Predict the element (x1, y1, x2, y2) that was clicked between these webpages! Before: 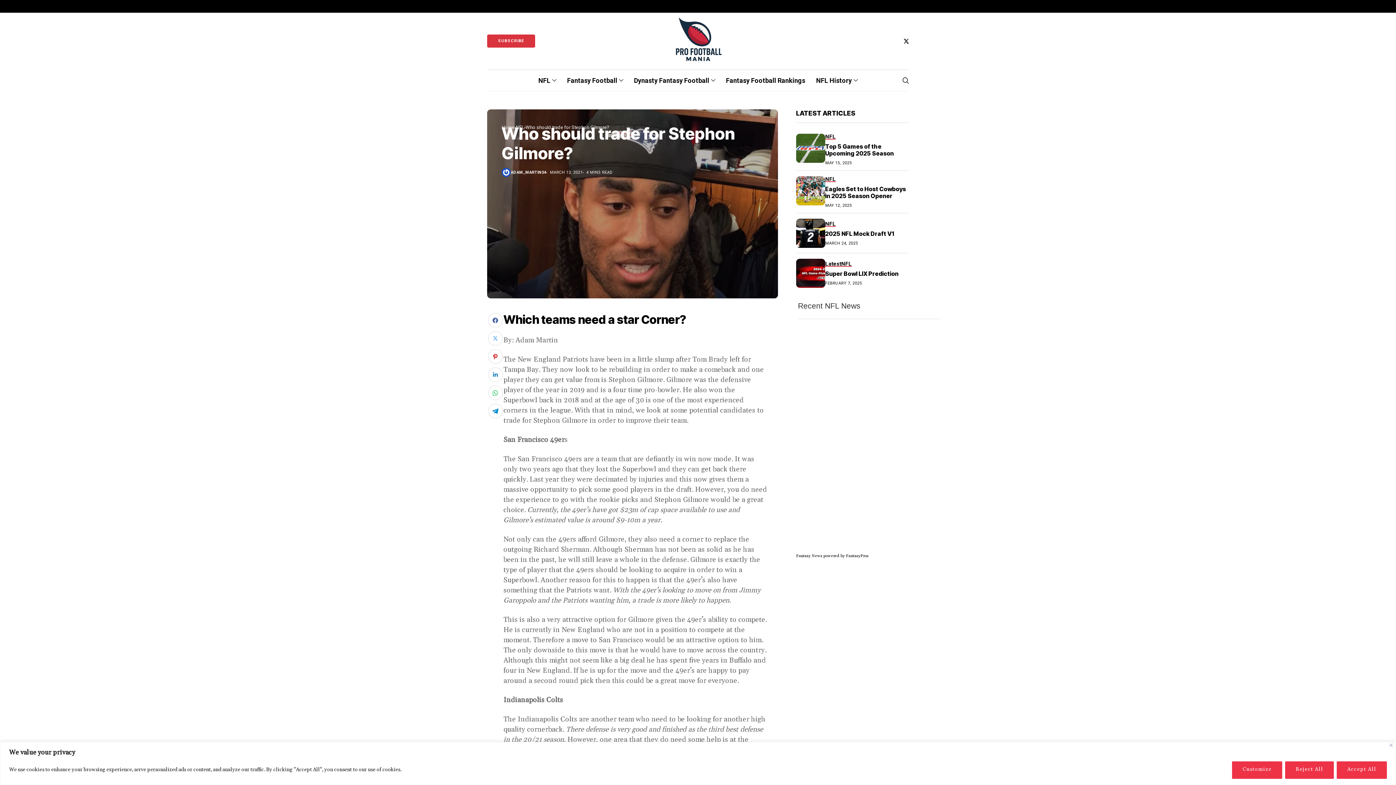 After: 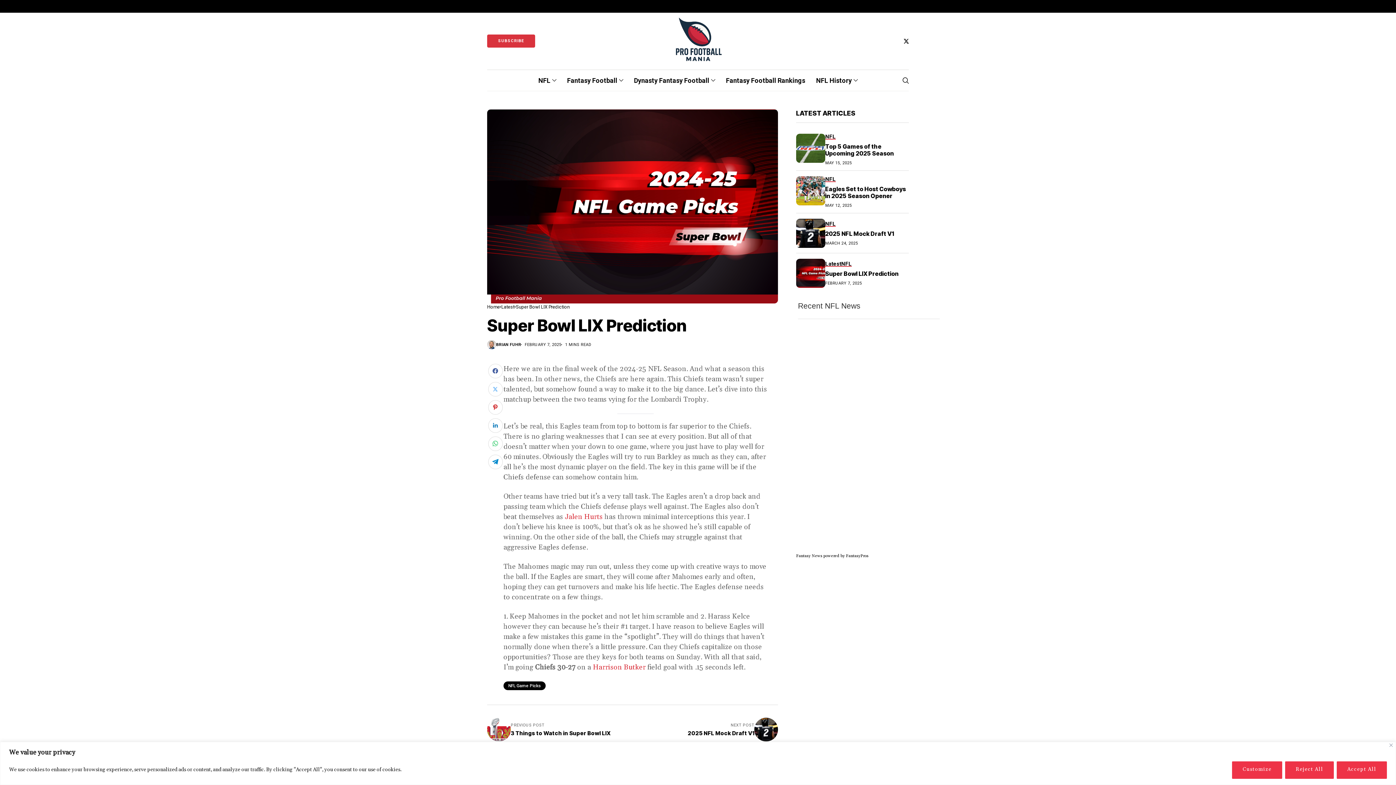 Action: label: Super Bowl LIX Prediction bbox: (825, 270, 909, 277)